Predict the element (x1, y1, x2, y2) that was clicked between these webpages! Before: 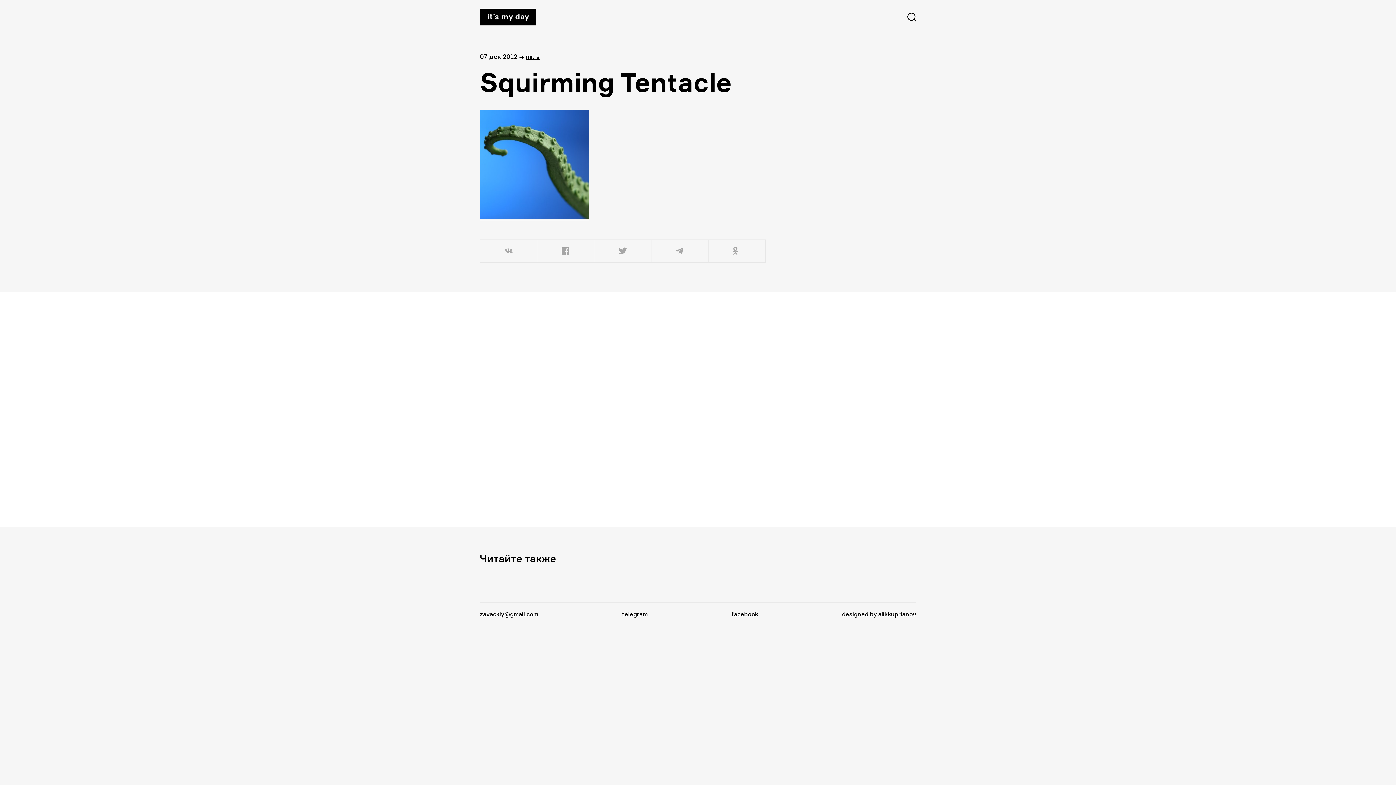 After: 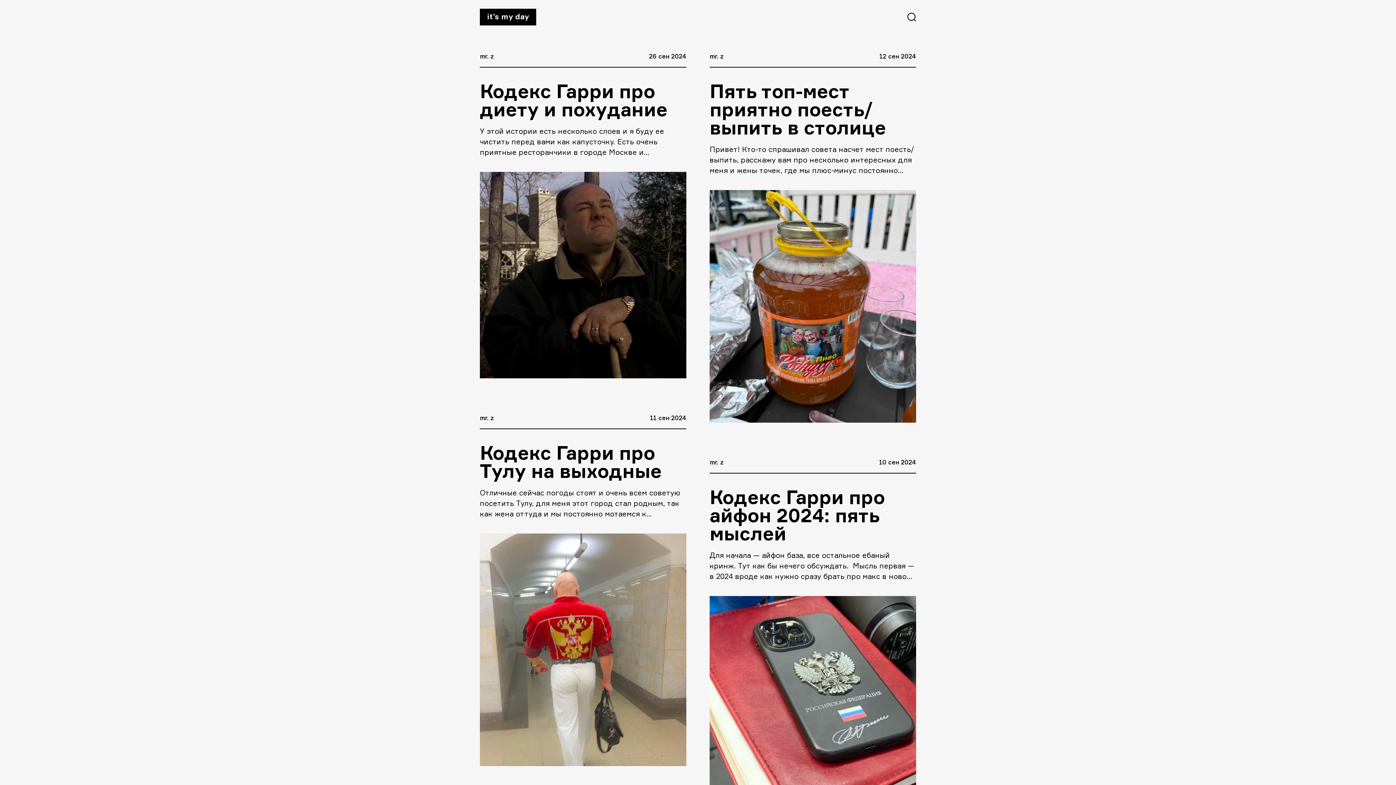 Action: label: it’s my day bbox: (480, 8, 536, 25)